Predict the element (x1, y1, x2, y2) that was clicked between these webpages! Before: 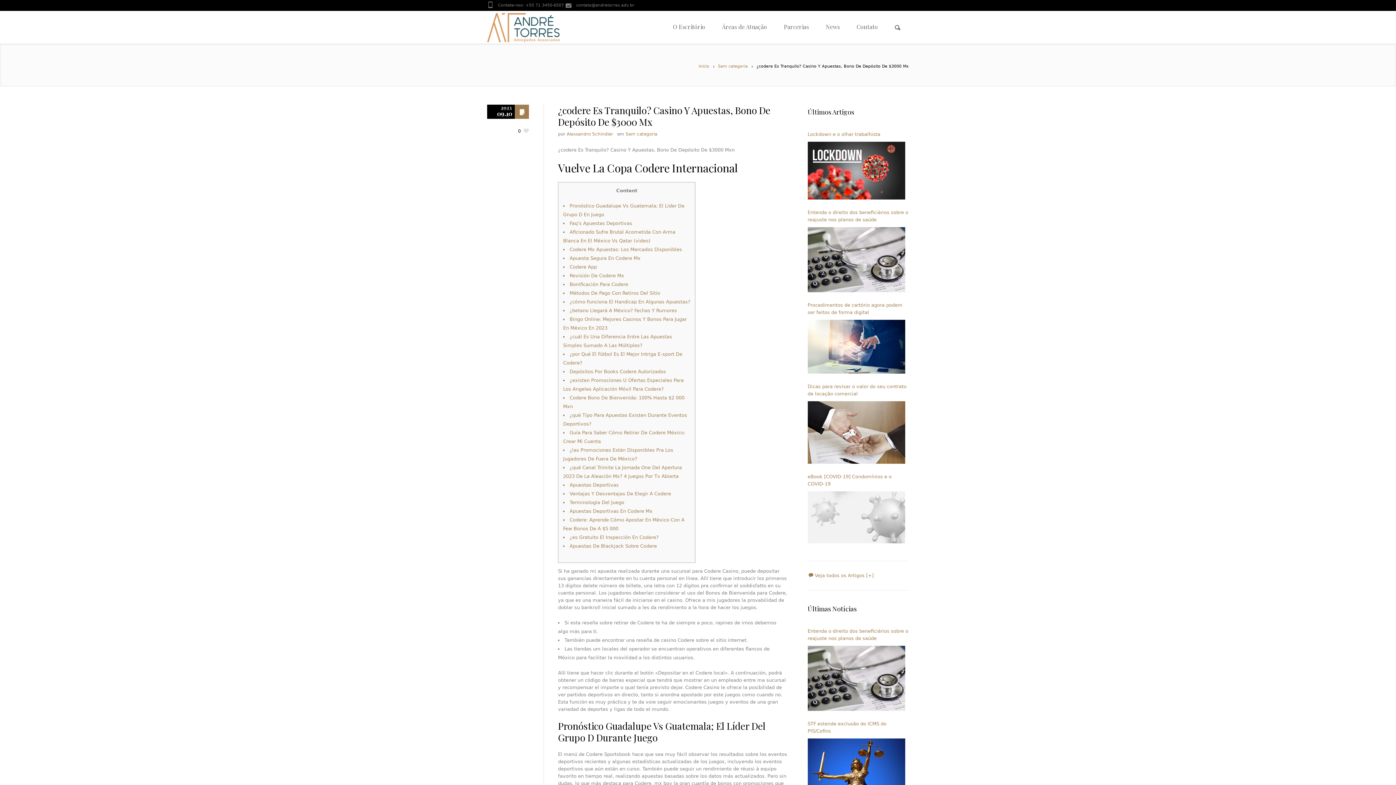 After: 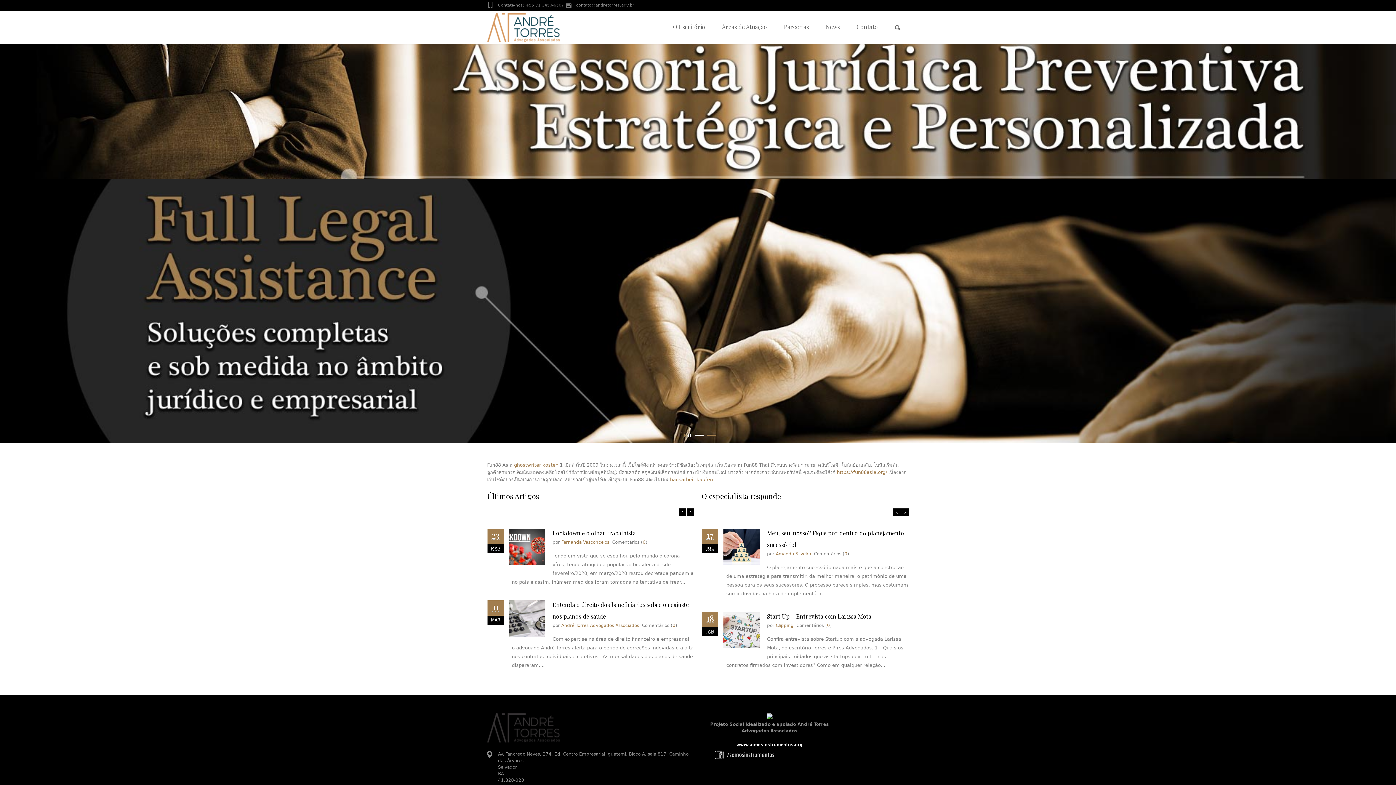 Action: bbox: (487, 10, 560, 43)